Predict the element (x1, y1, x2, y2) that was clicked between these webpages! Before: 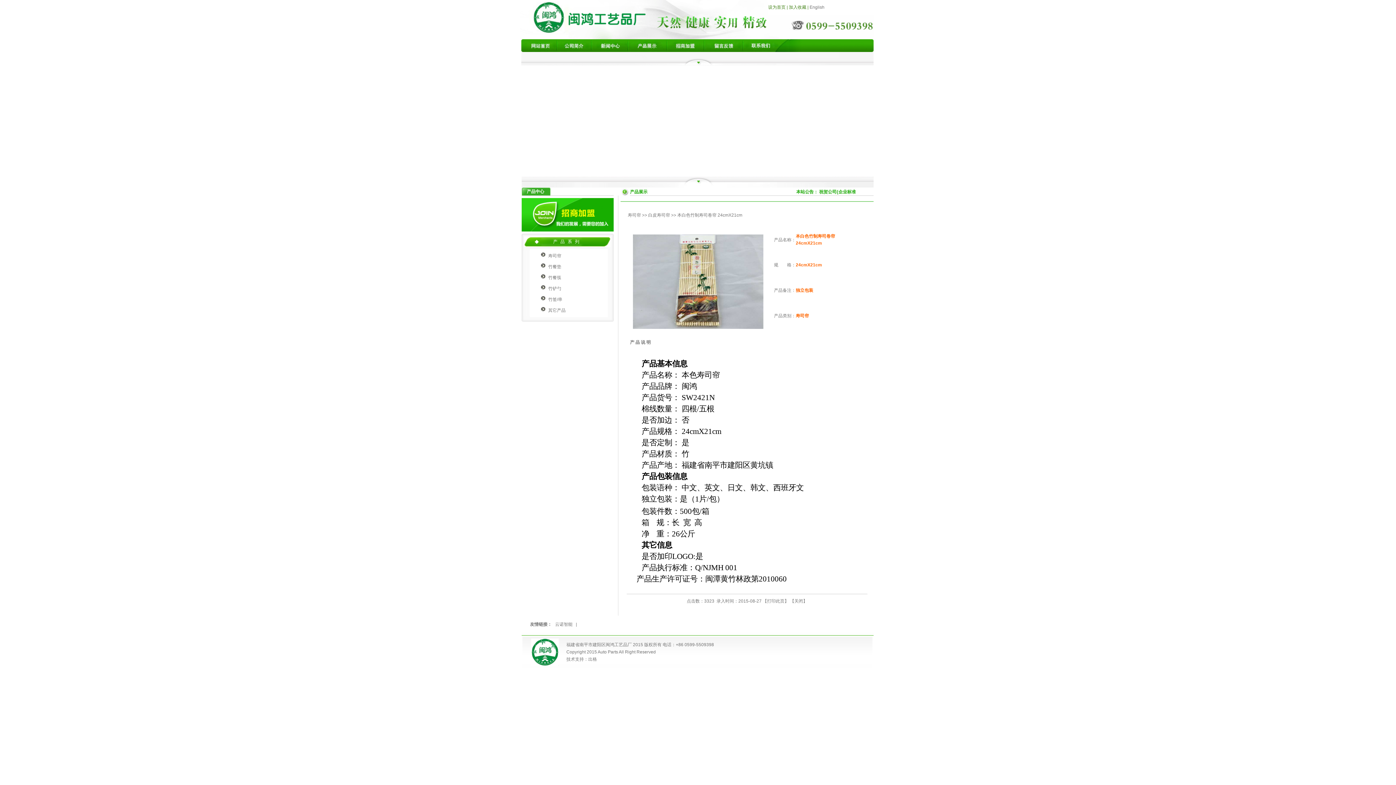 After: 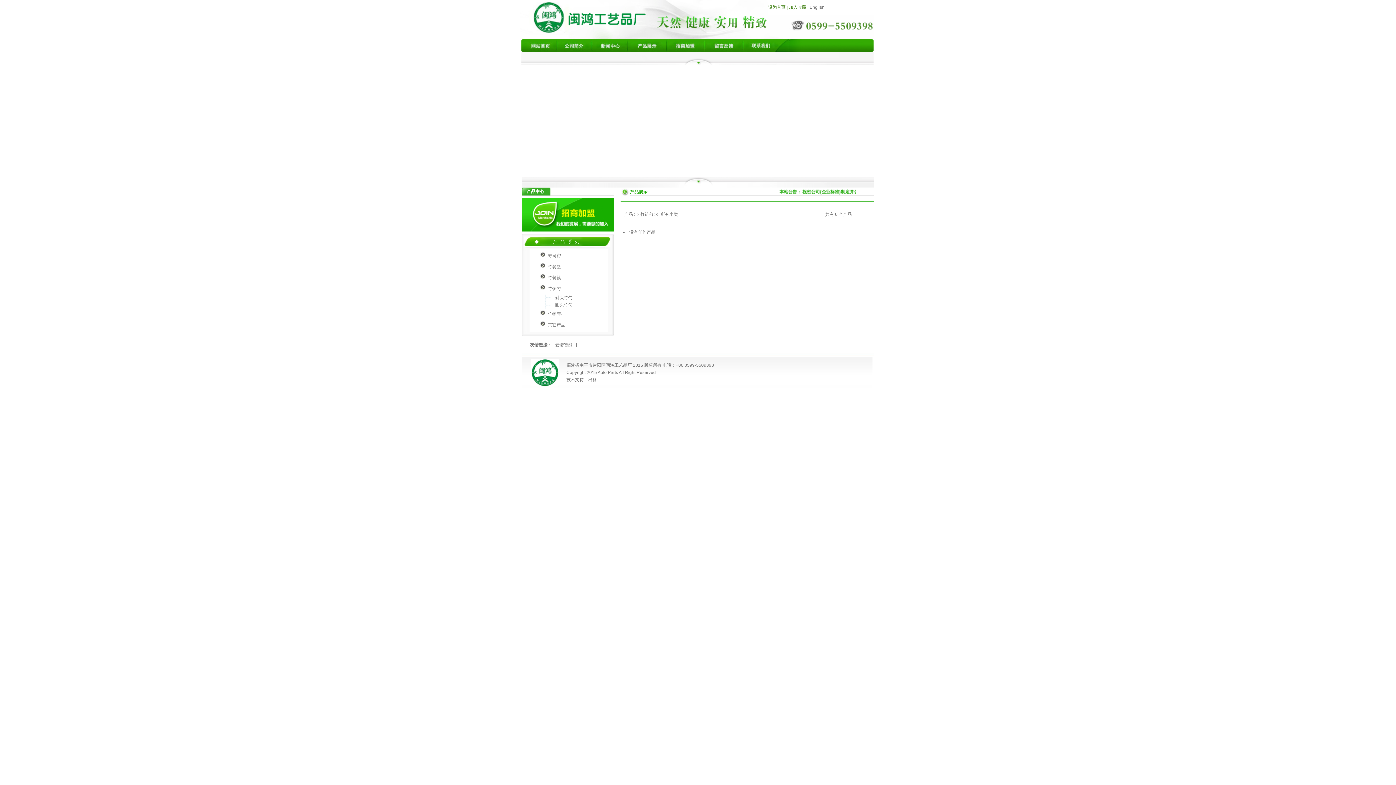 Action: label: 竹铲勺 bbox: (548, 286, 561, 291)